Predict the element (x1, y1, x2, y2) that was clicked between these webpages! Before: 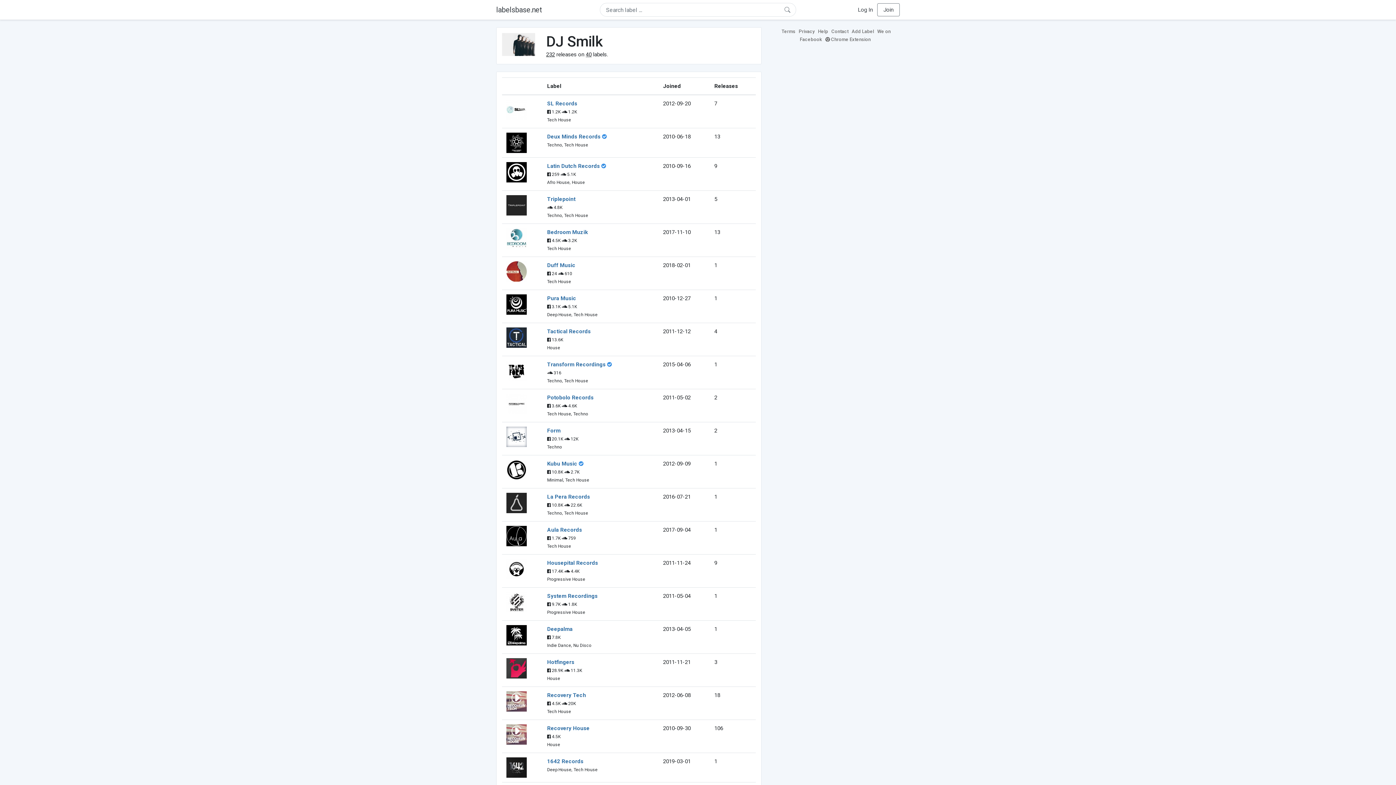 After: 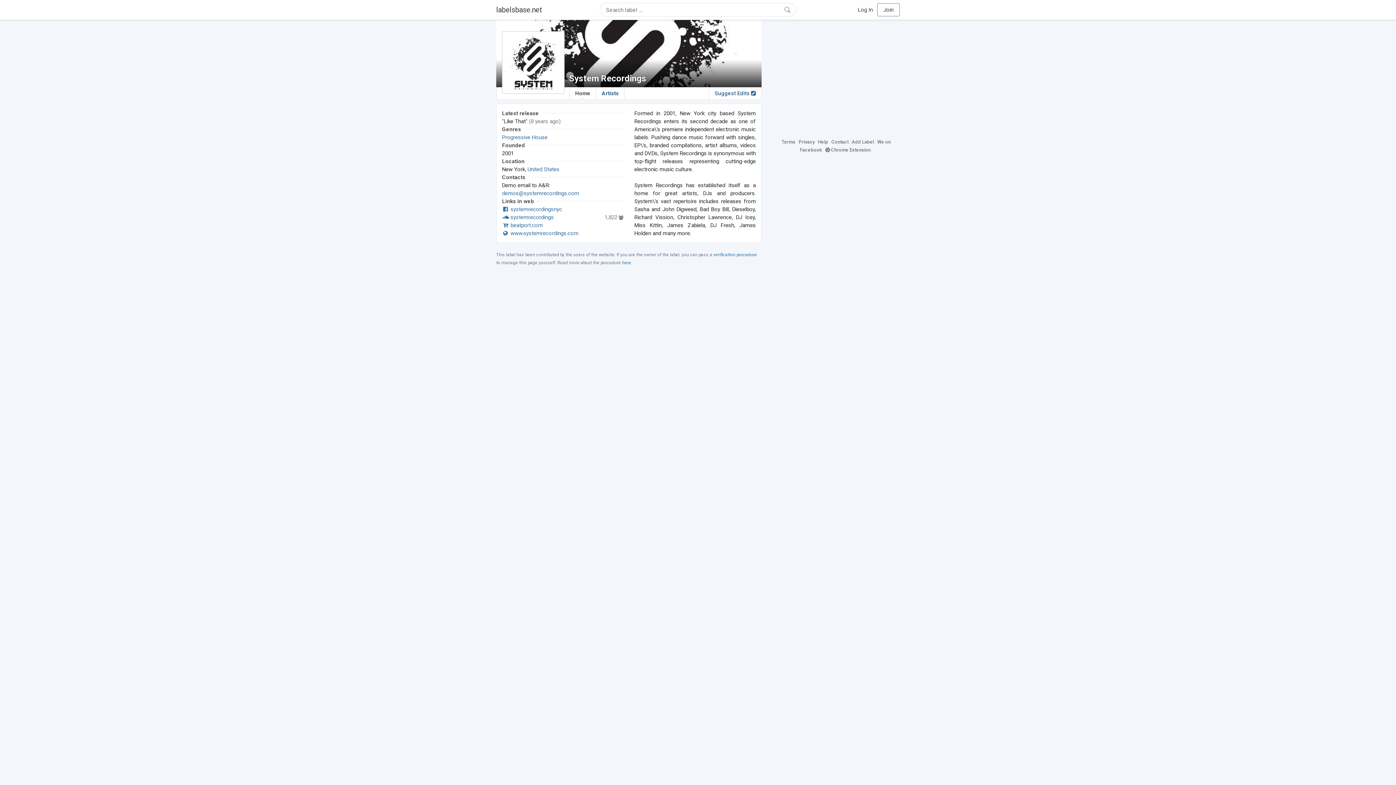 Action: bbox: (547, 593, 597, 599) label: System Recordings